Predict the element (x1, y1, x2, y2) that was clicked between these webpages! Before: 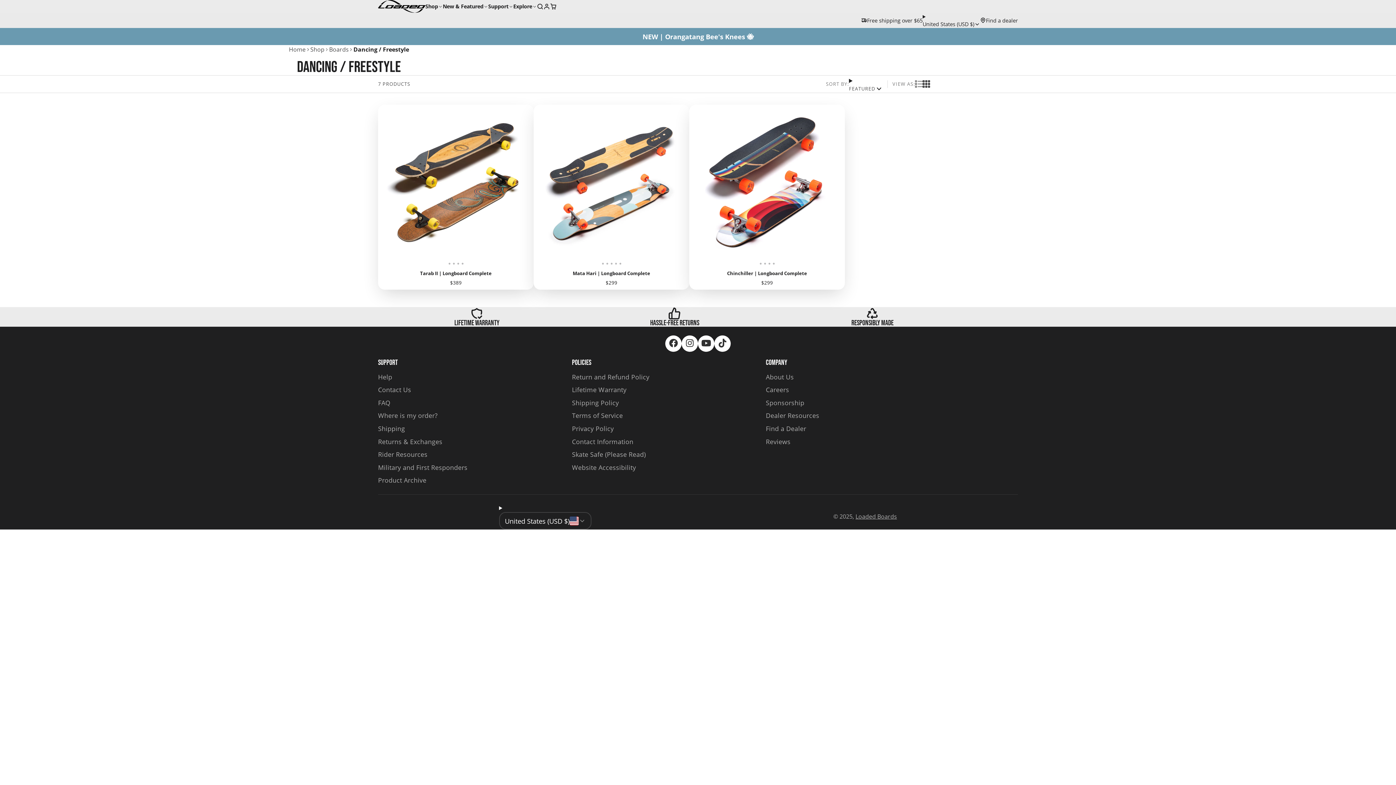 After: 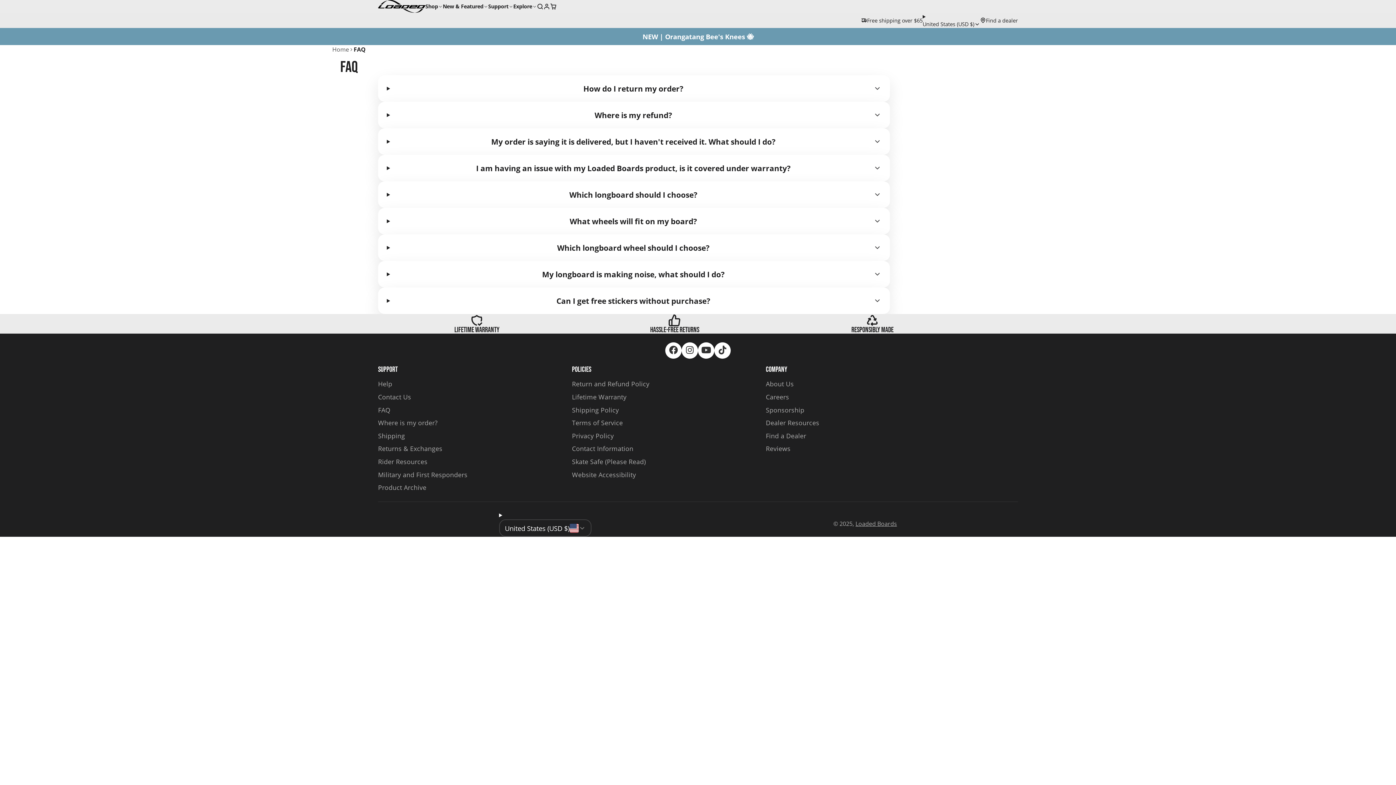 Action: bbox: (378, 398, 572, 407) label: FAQ